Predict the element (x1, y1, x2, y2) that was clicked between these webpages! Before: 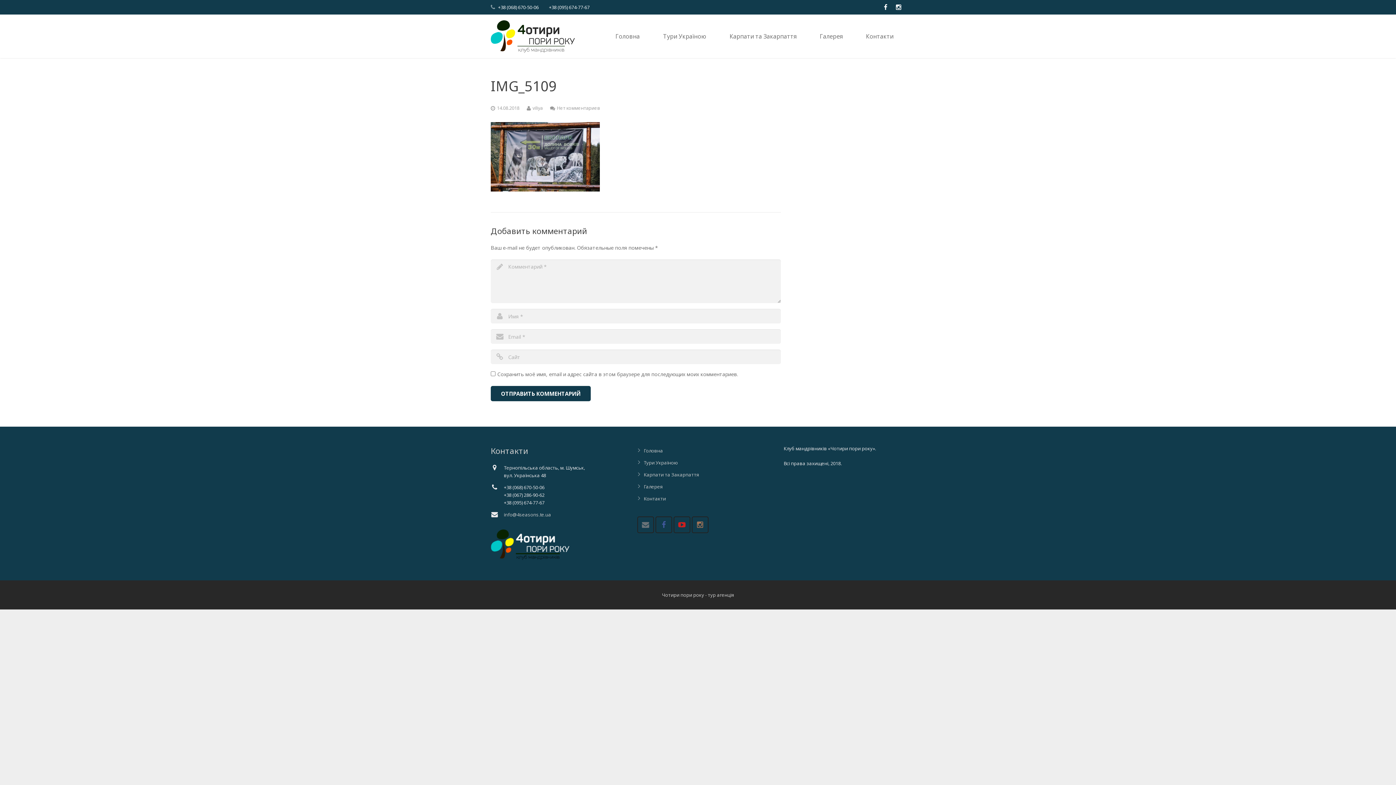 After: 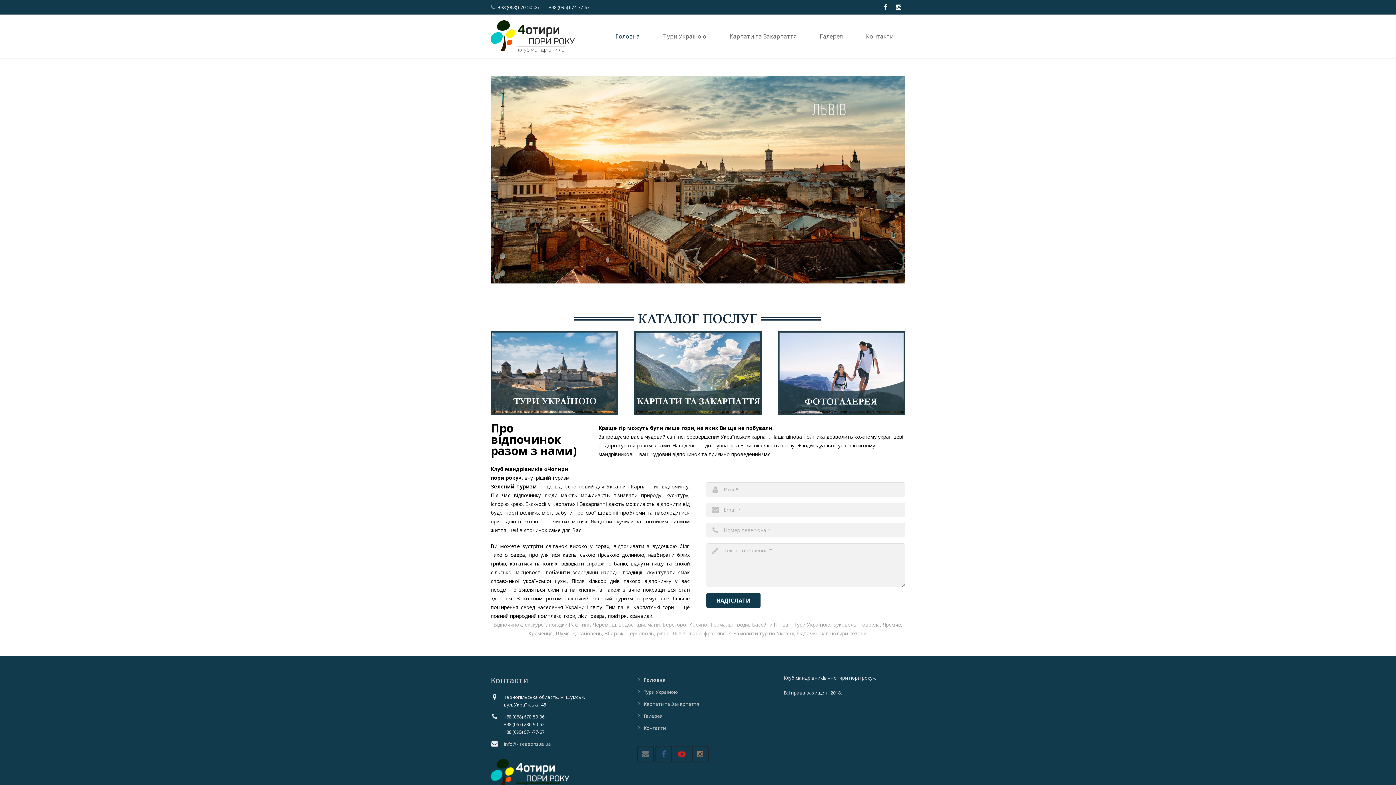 Action: label: Головна bbox: (643, 447, 663, 454)